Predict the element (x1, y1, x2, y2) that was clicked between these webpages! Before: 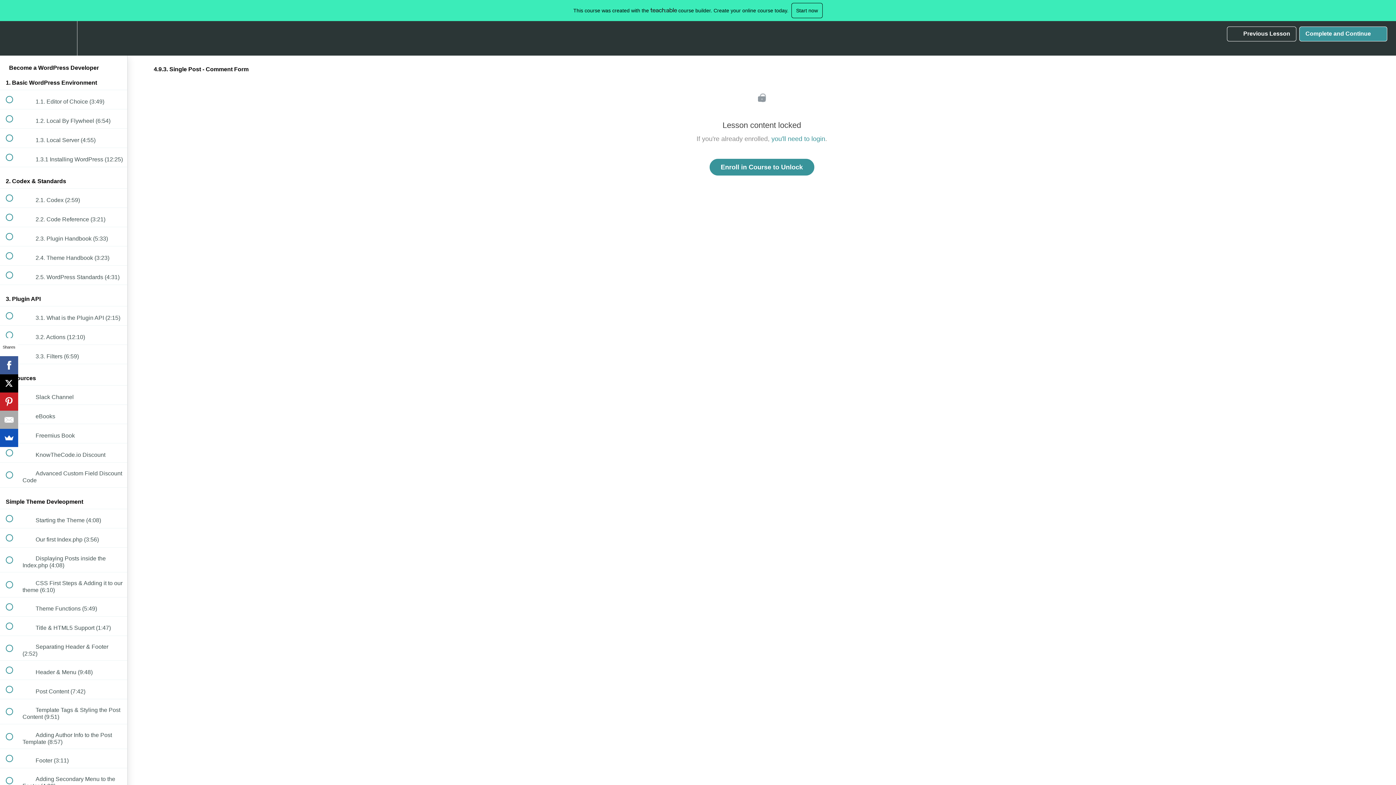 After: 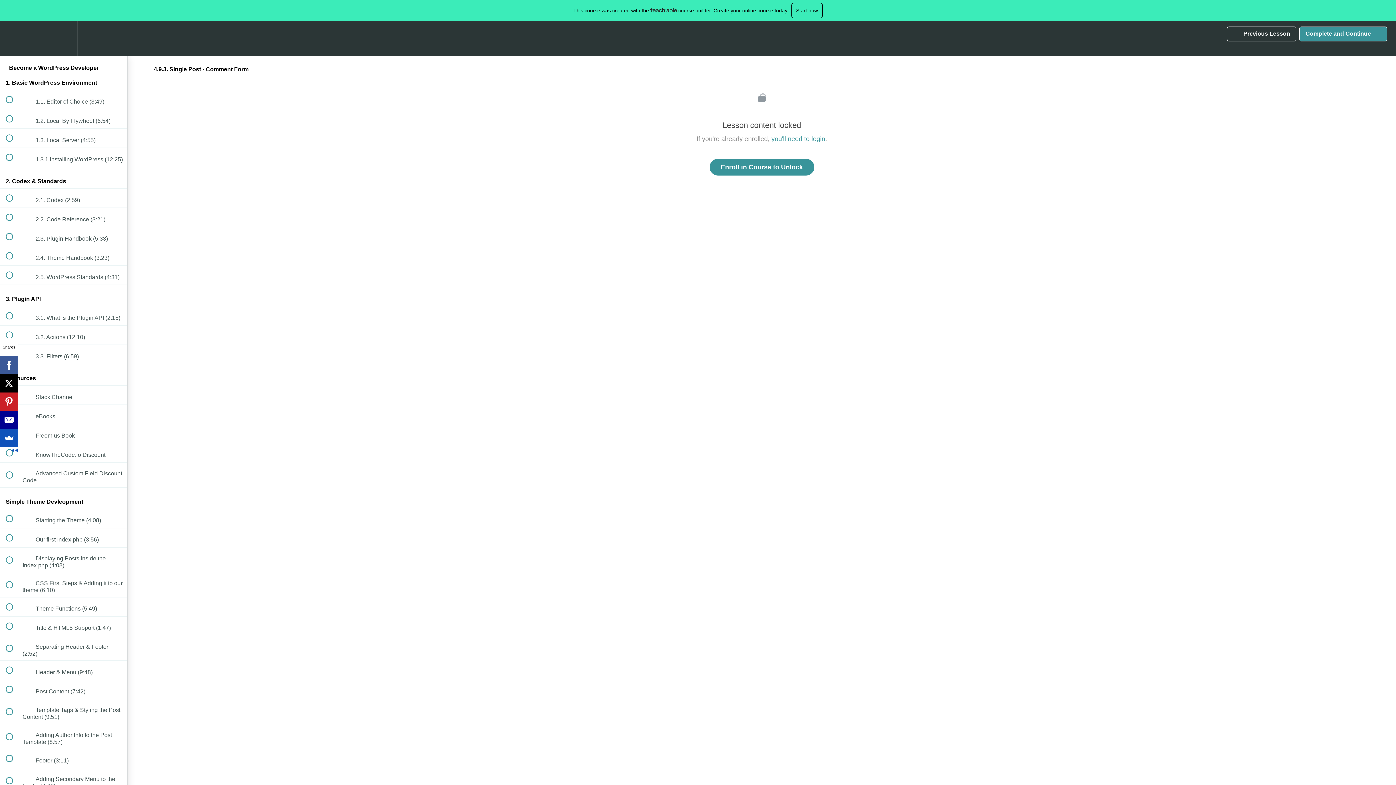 Action: bbox: (0, 410, 18, 429)